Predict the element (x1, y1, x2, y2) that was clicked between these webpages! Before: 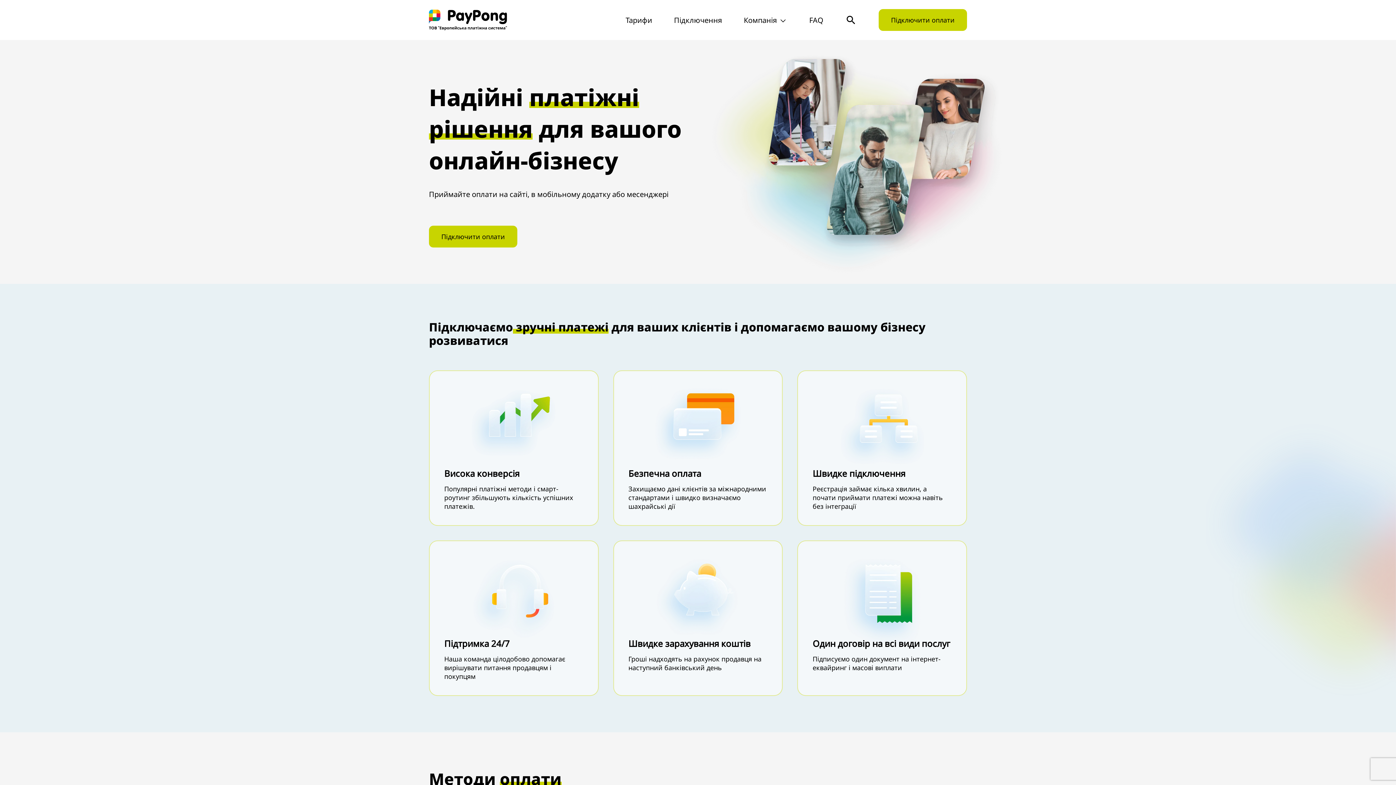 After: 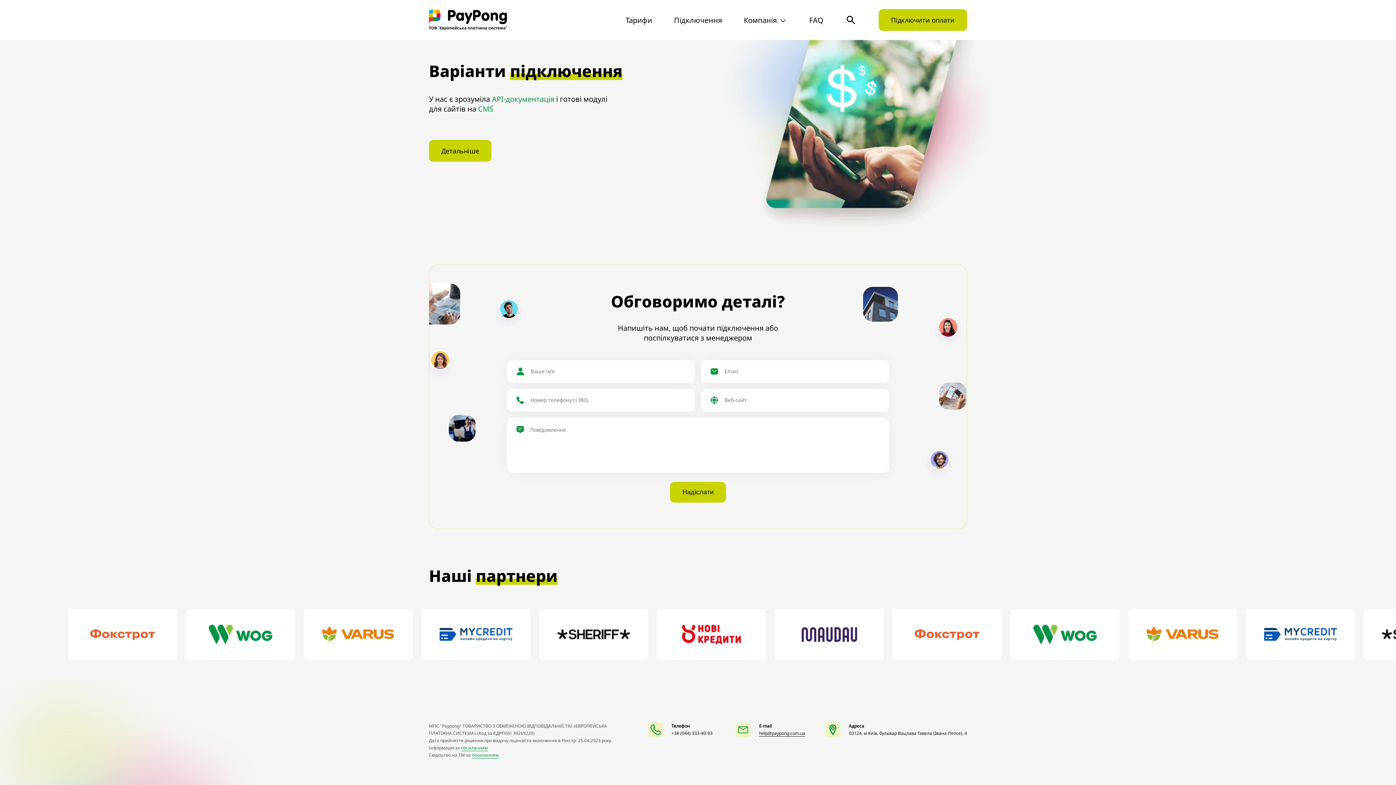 Action: label: Підключити оплати bbox: (429, 225, 517, 247)